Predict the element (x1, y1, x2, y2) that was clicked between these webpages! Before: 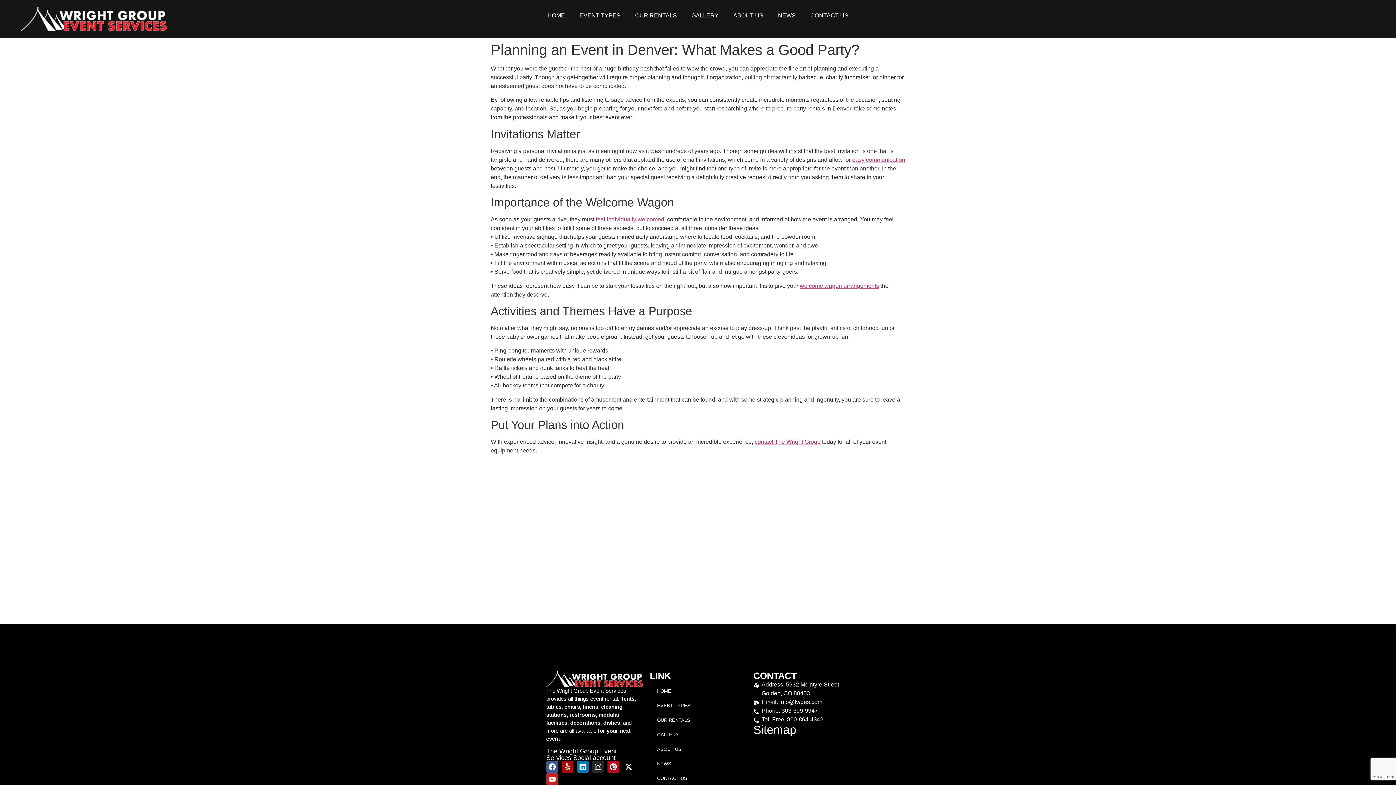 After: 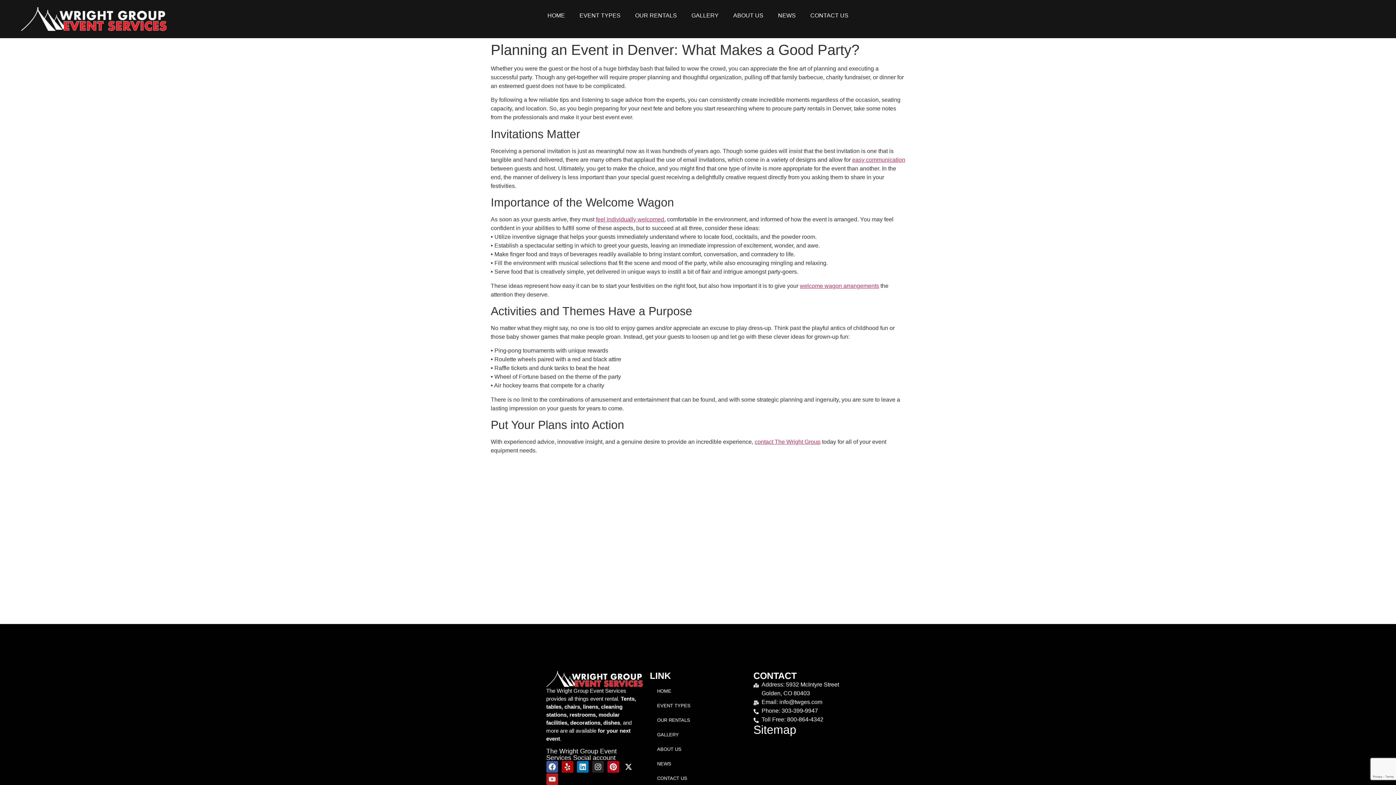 Action: label: Youtube bbox: (546, 773, 558, 785)